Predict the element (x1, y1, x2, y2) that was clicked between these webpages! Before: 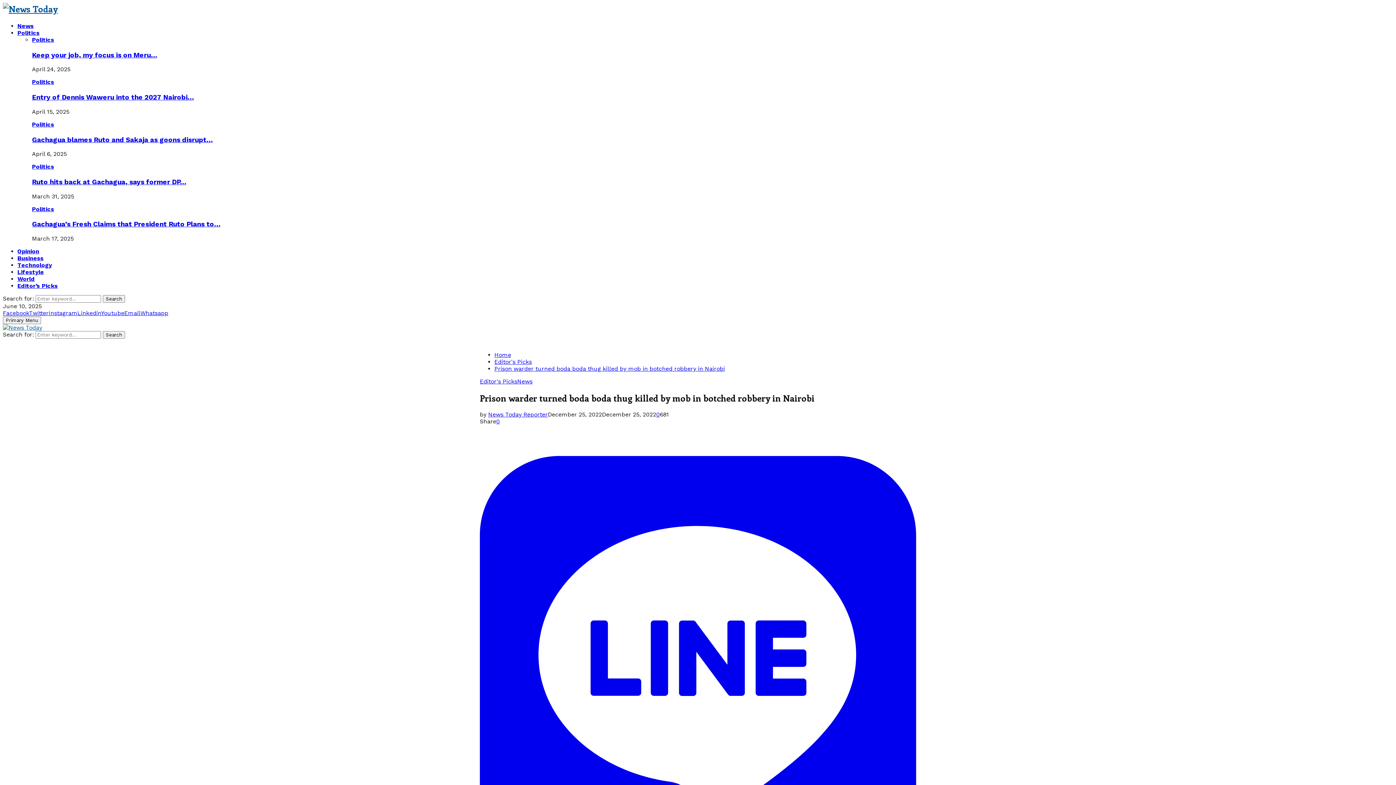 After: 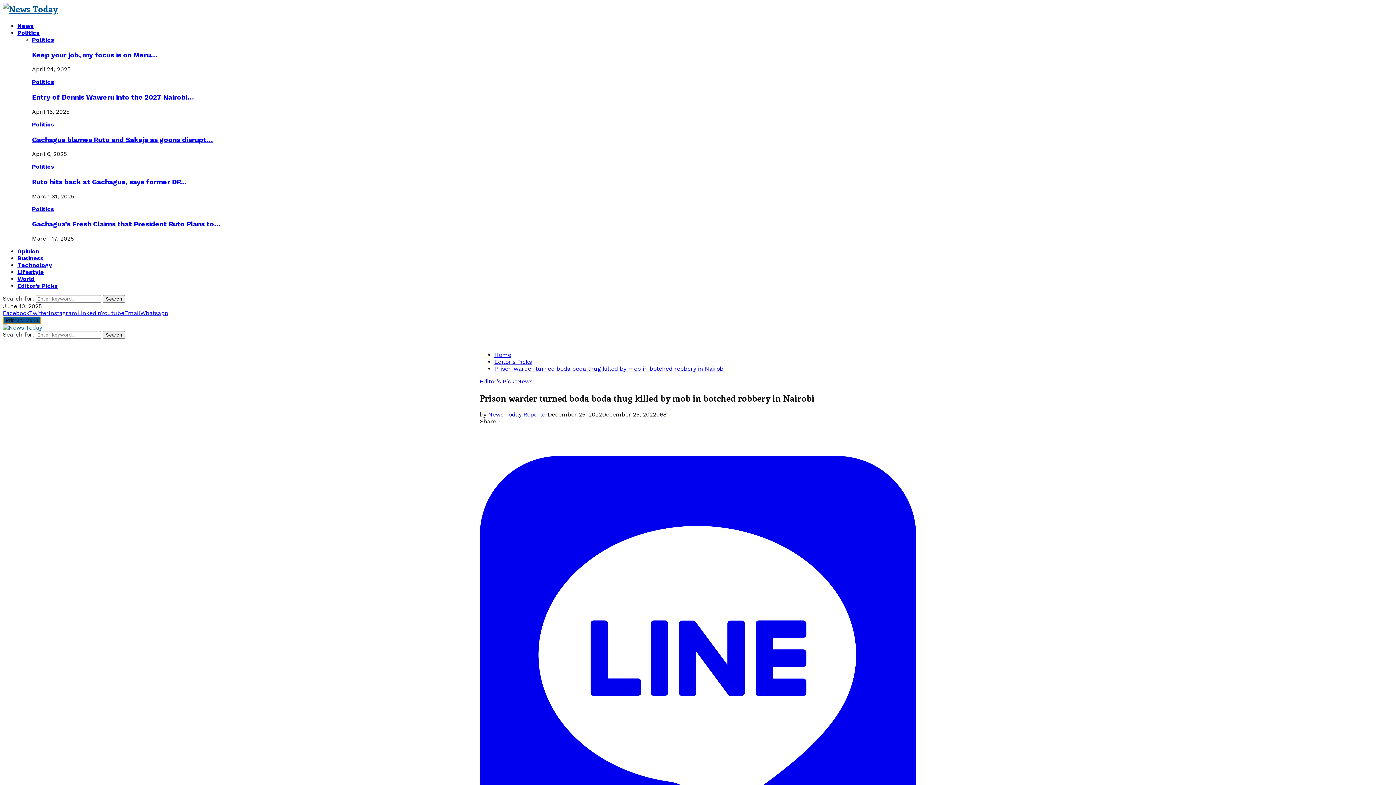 Action: bbox: (2, 316, 41, 324) label: Primary Menu